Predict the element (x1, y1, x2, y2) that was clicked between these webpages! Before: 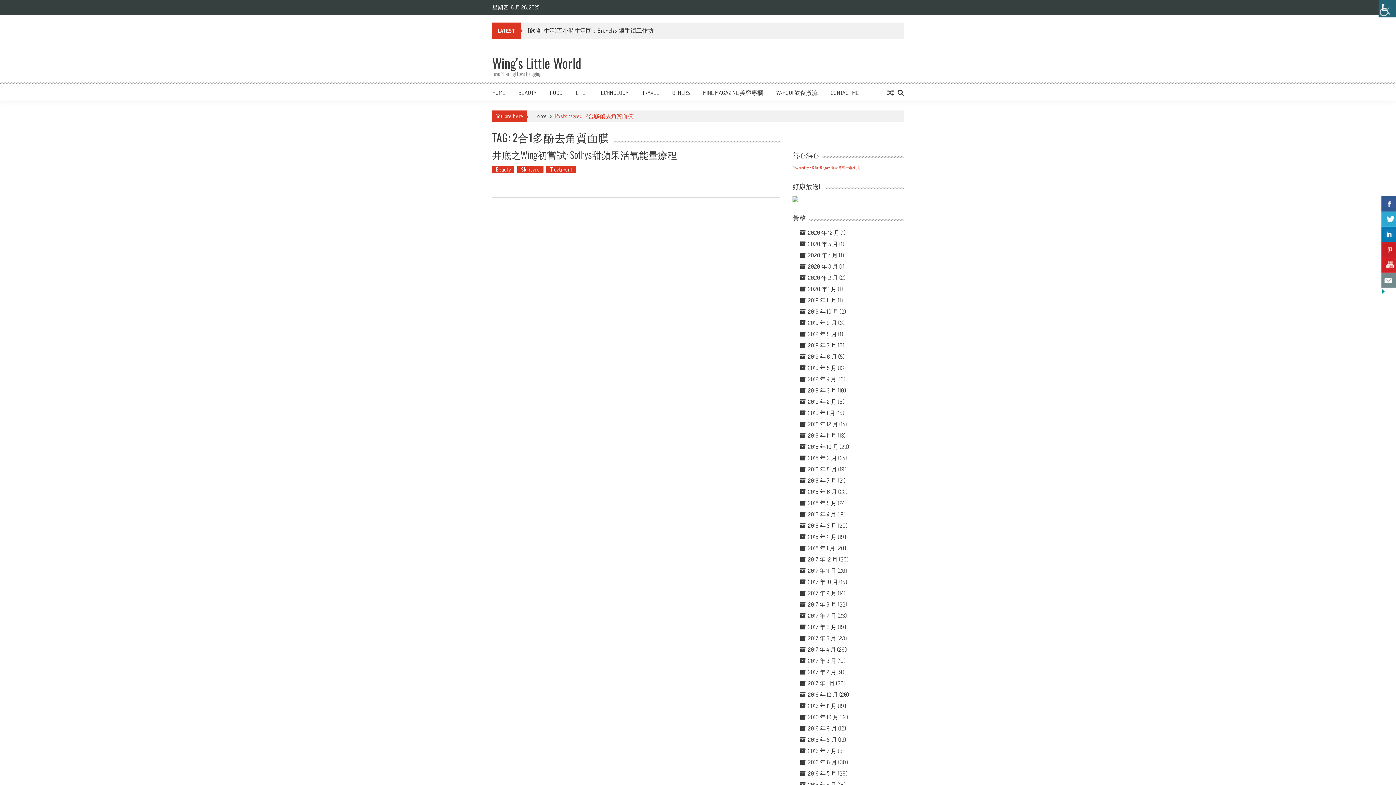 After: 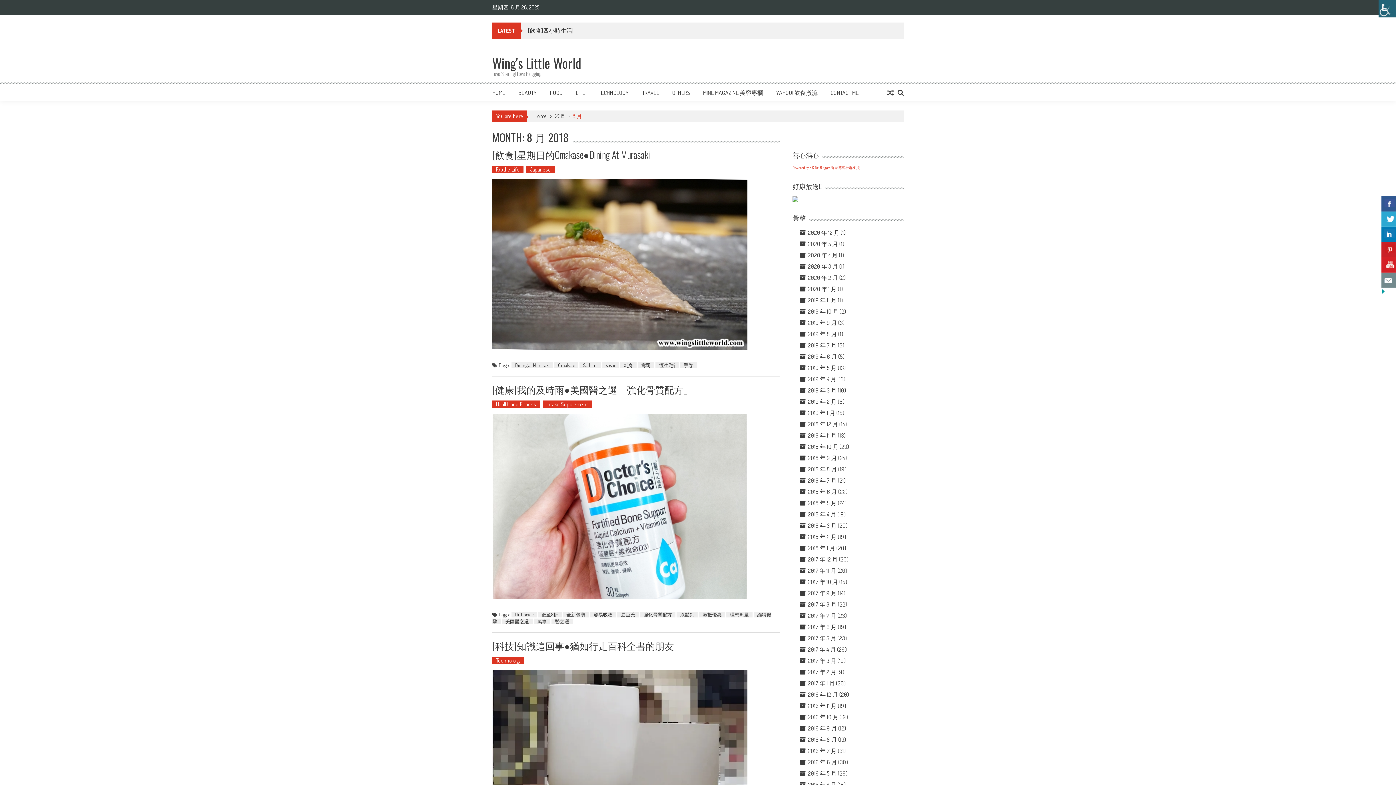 Action: label: 2018 年 8 月 bbox: (808, 465, 837, 473)